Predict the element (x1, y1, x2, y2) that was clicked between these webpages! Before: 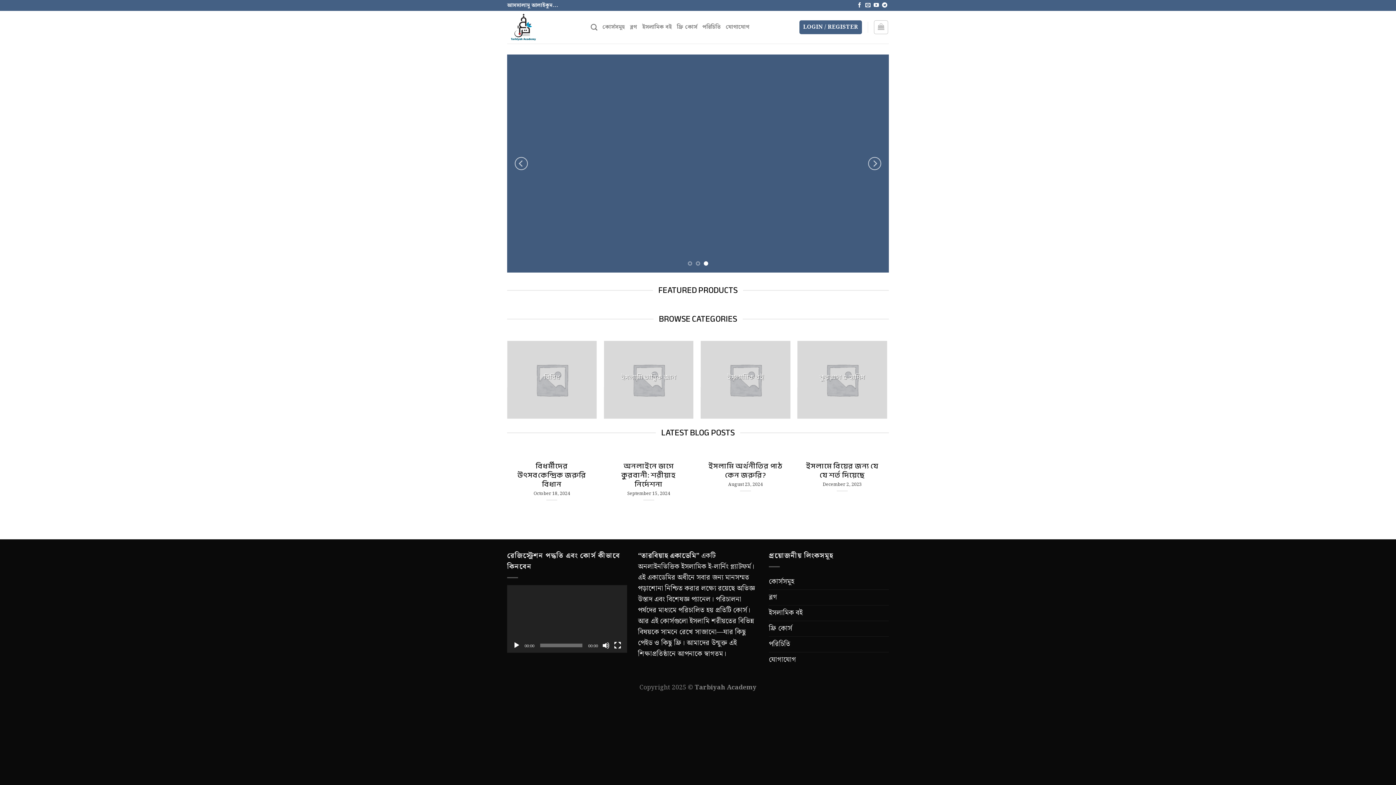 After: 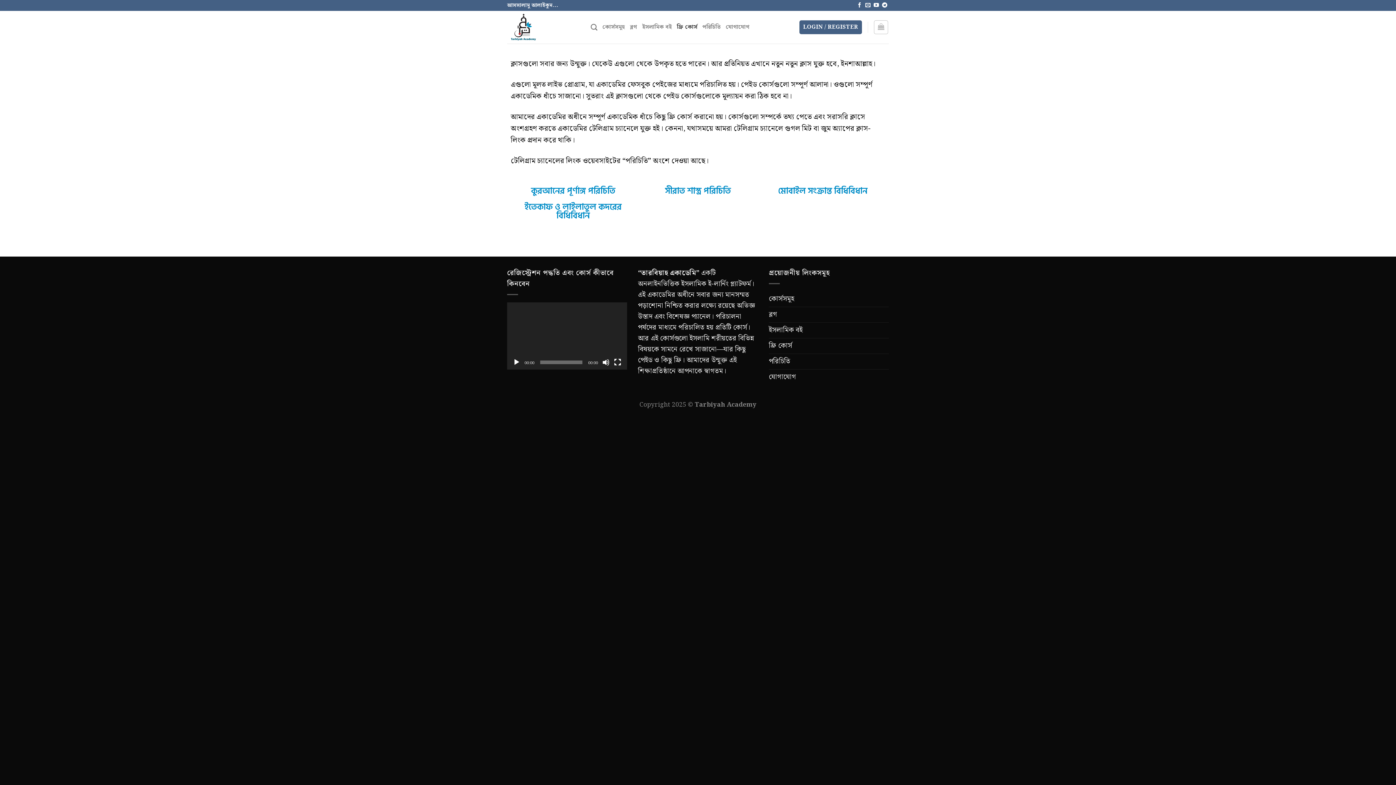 Action: bbox: (677, 20, 697, 33) label: ফ্রি কোর্স